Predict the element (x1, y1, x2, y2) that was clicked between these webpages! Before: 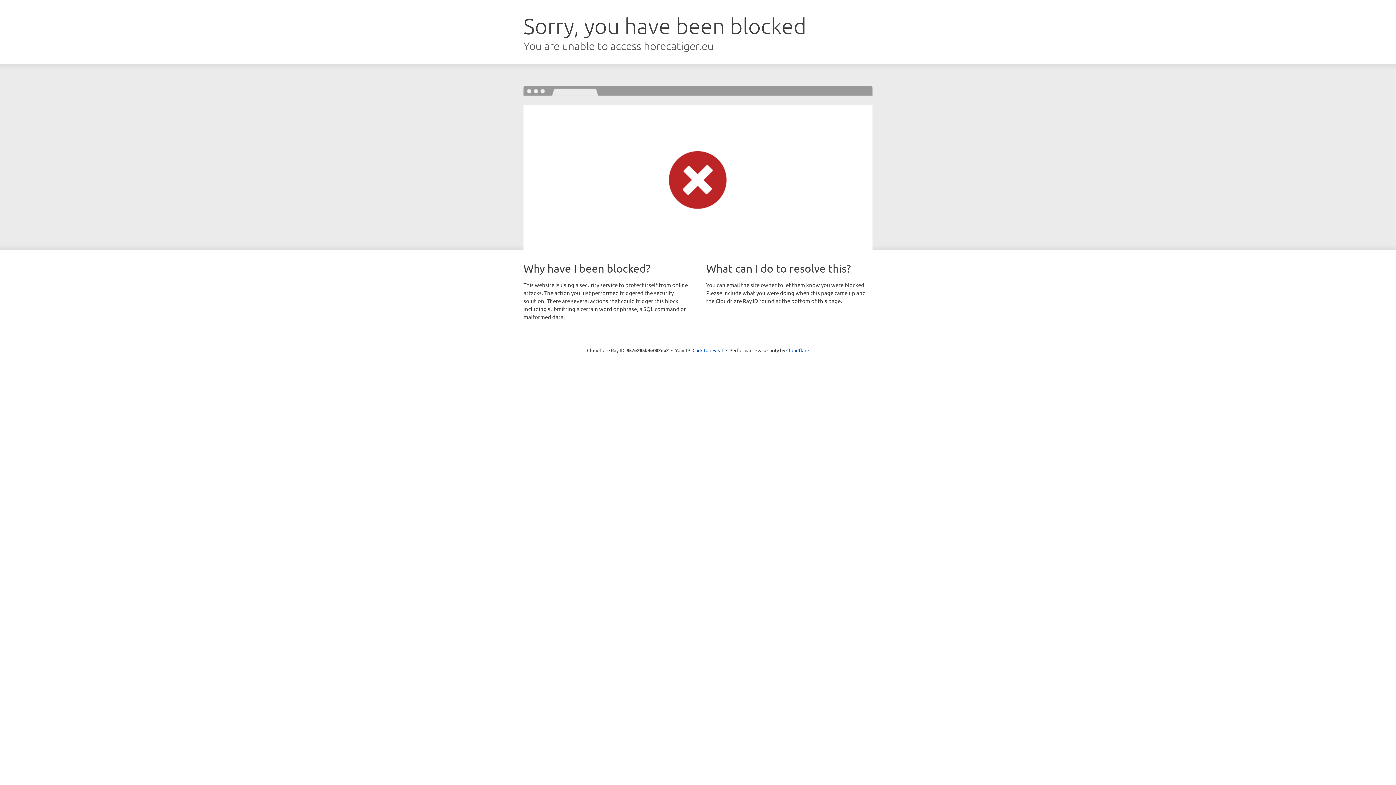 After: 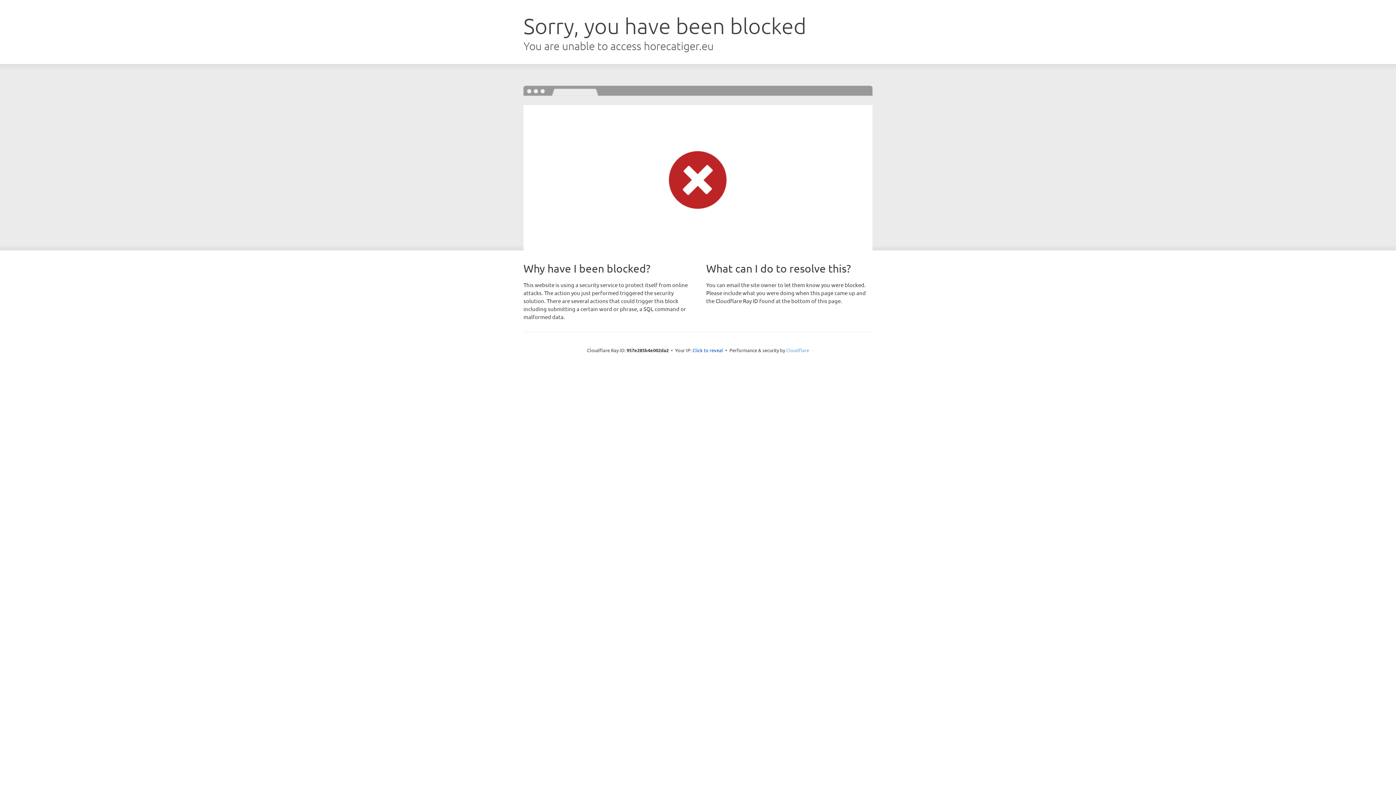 Action: bbox: (786, 347, 809, 353) label: Cloudflare